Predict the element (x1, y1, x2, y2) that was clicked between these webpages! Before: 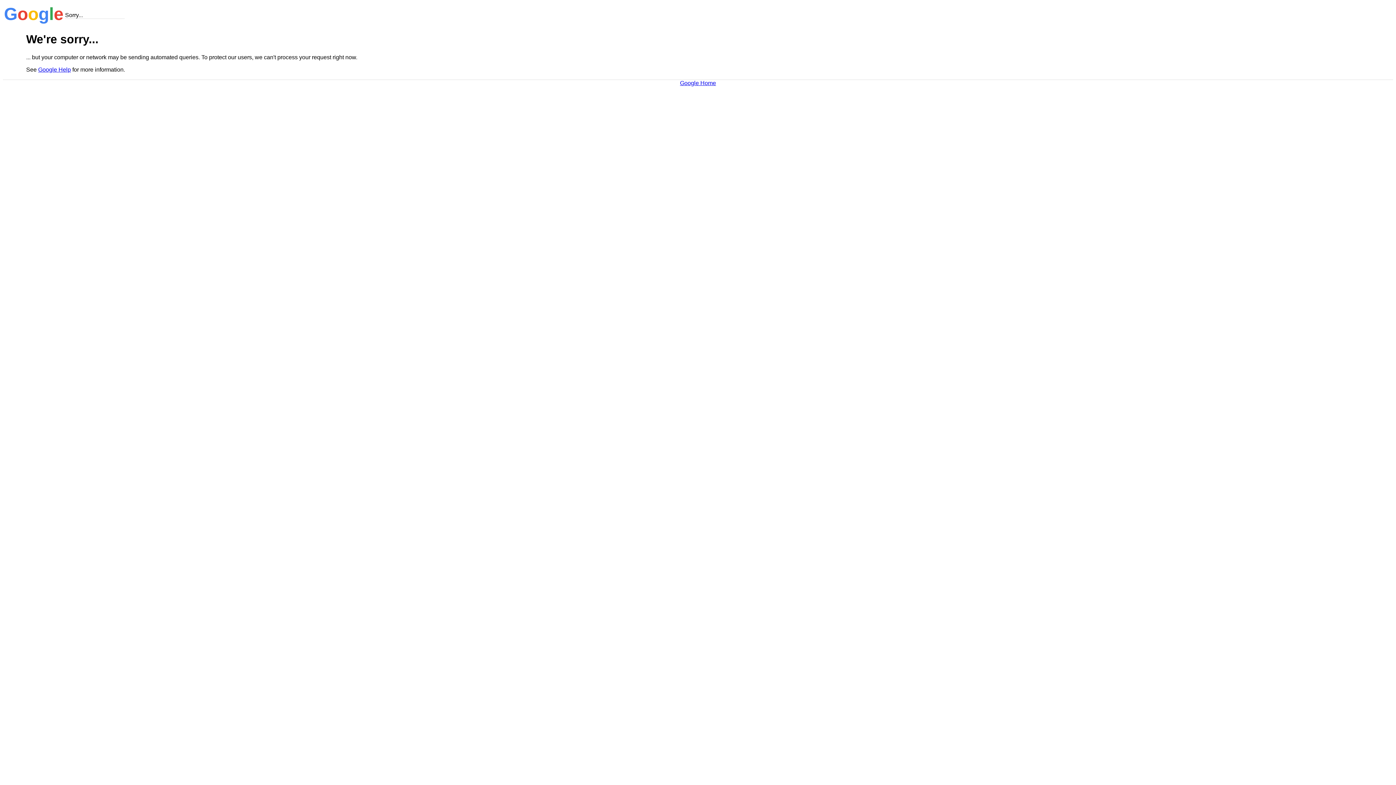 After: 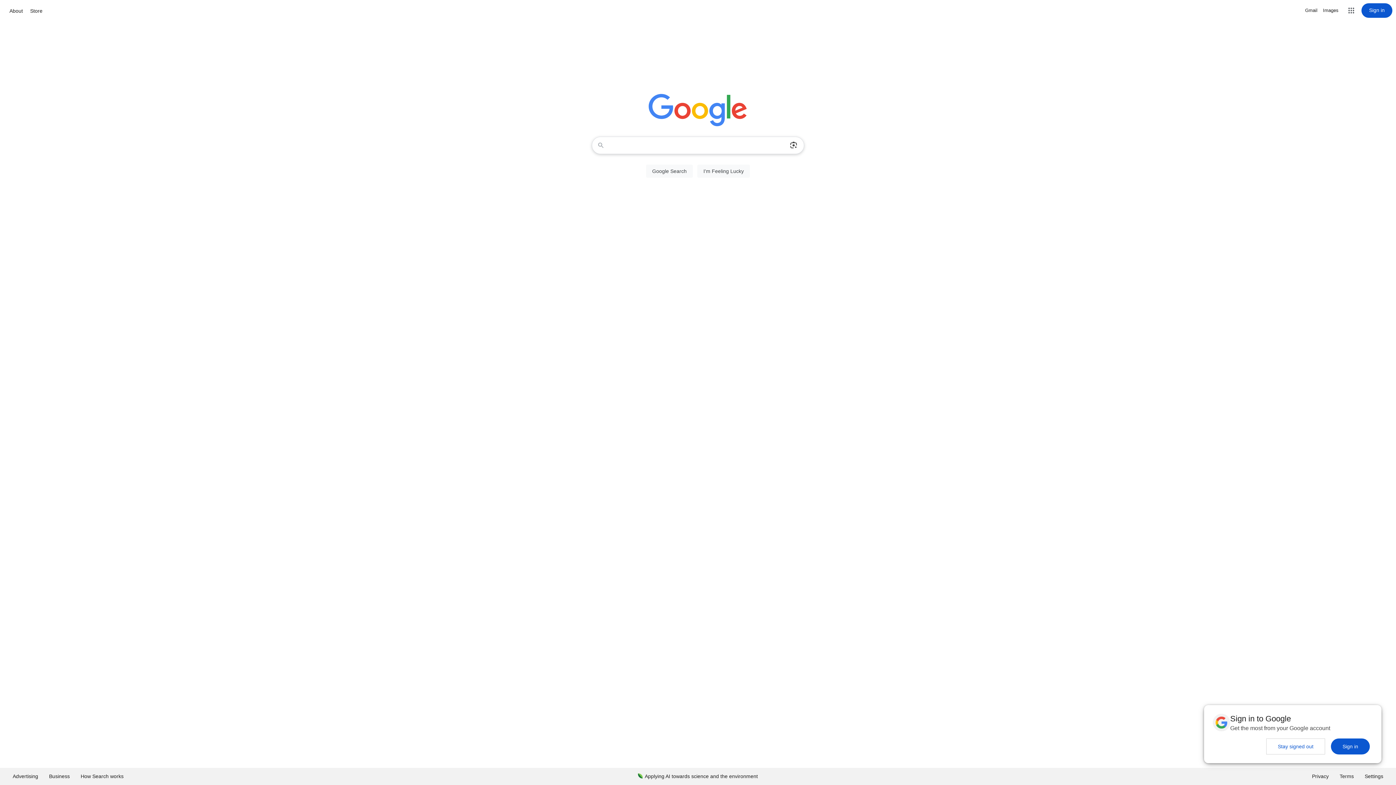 Action: label: Google Home bbox: (680, 79, 716, 86)